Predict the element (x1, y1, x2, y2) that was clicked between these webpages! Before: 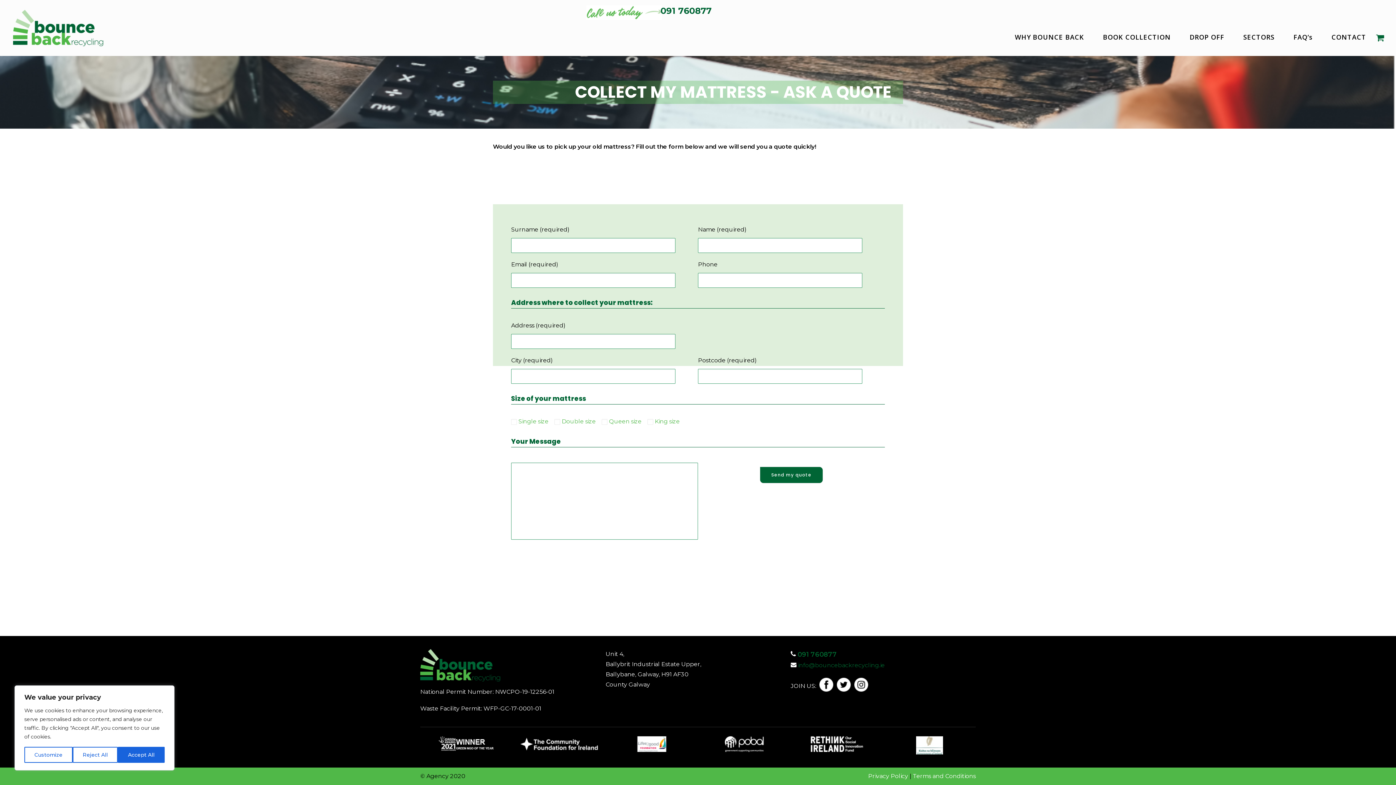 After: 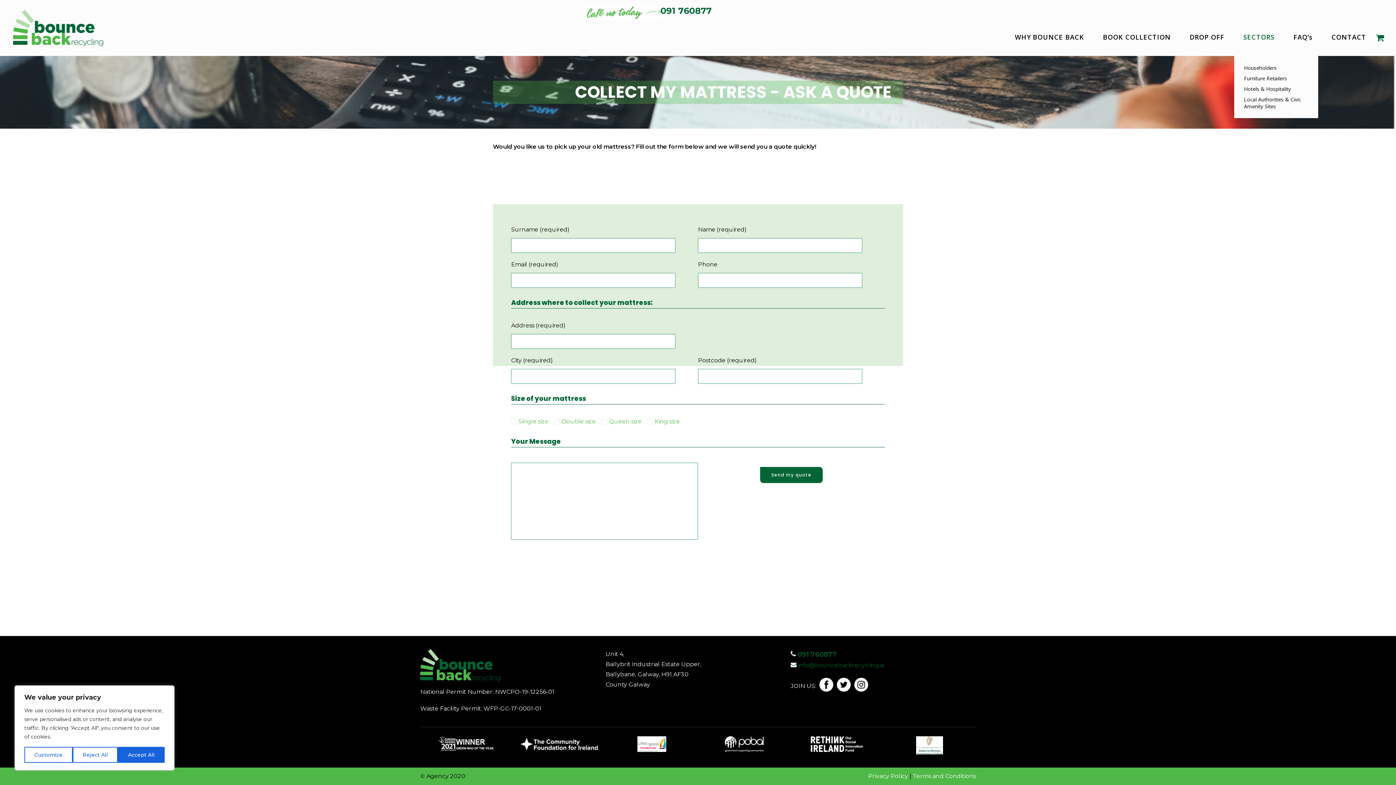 Action: label: SECTORS bbox: (1234, 18, 1283, 56)